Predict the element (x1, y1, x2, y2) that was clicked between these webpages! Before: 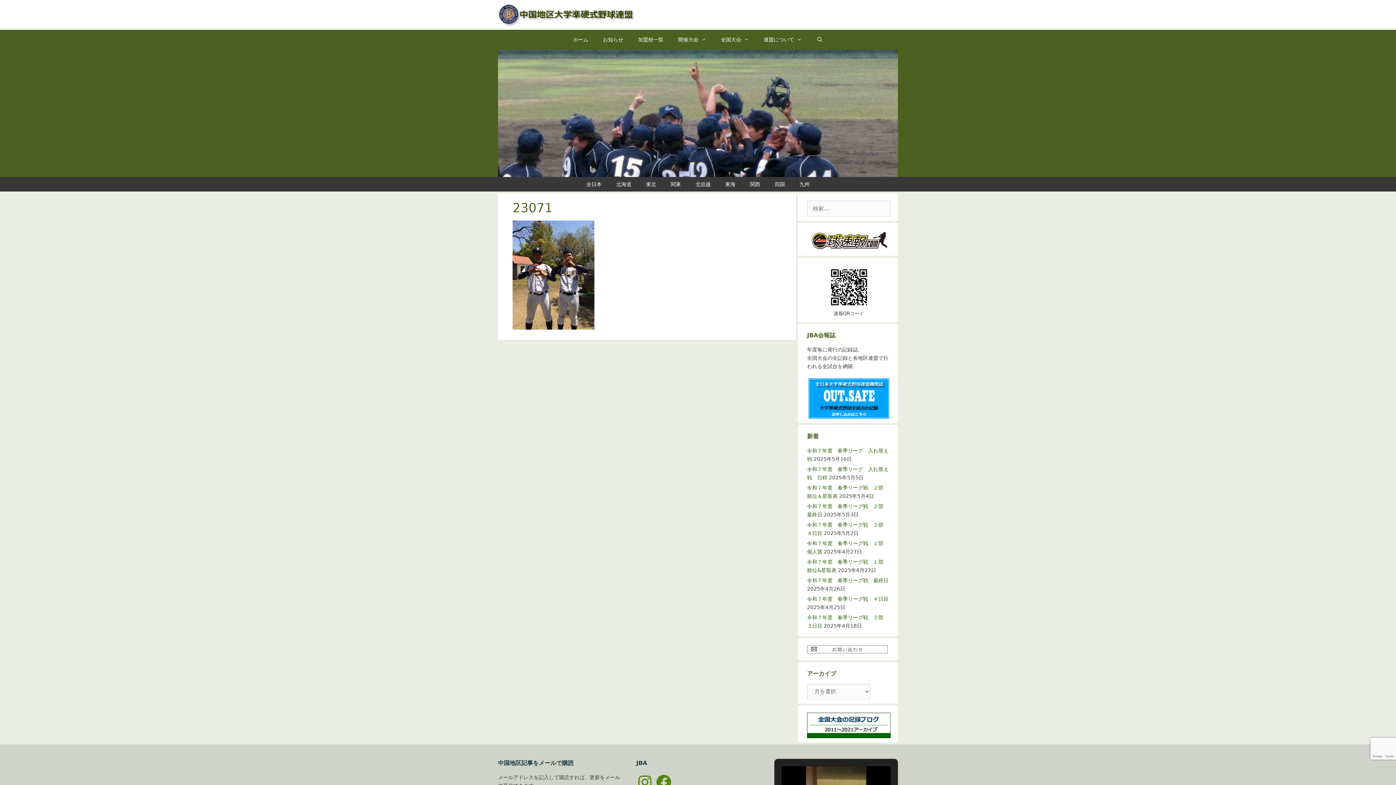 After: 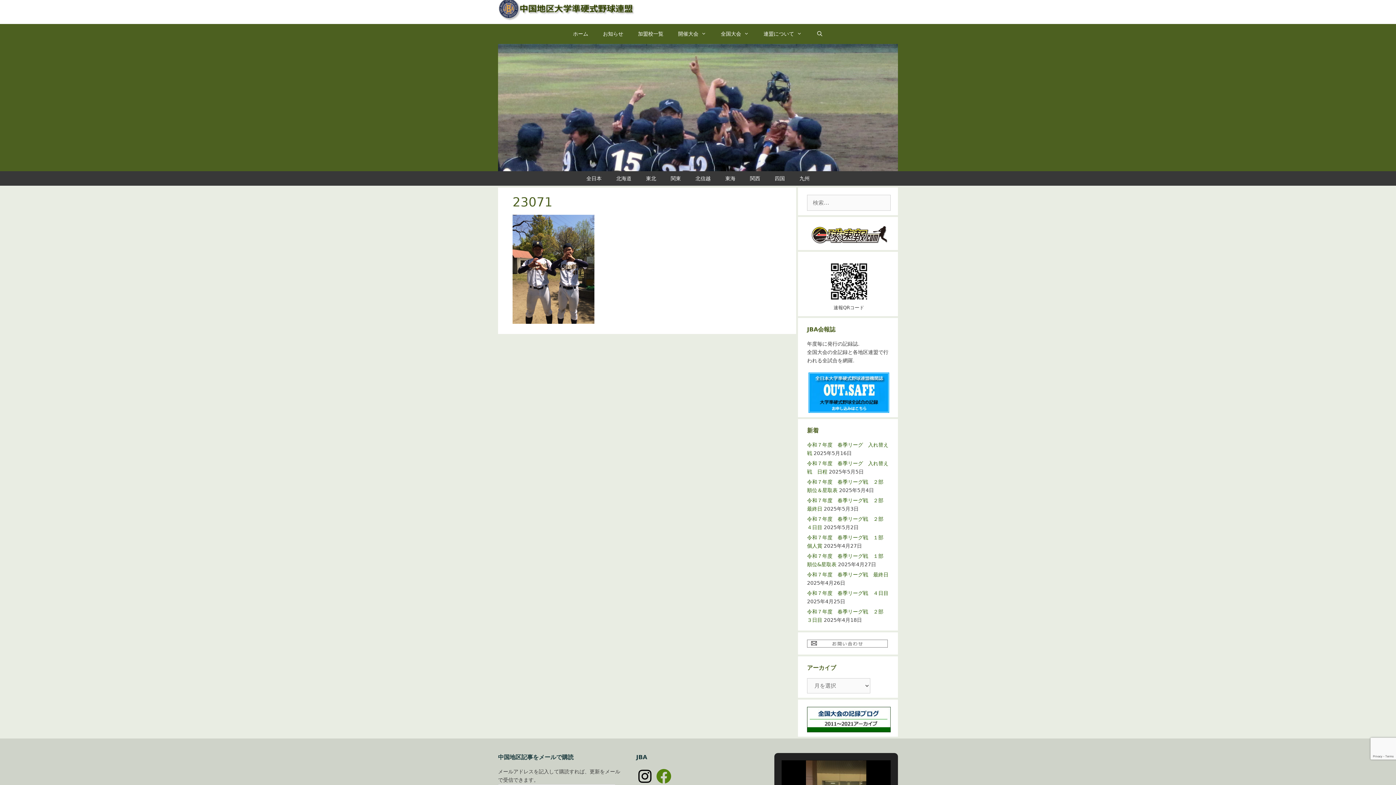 Action: label: Instagram bbox: (636, 773, 653, 791)